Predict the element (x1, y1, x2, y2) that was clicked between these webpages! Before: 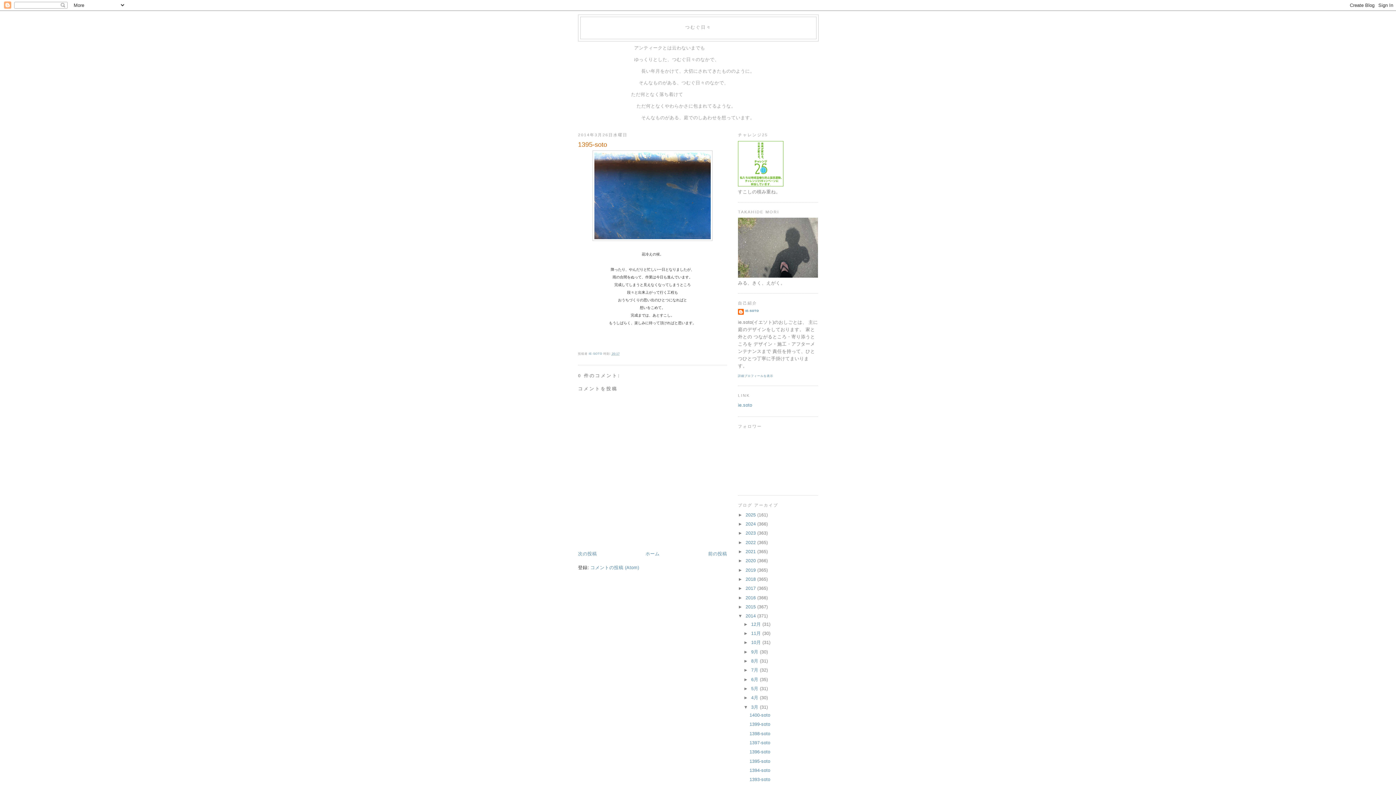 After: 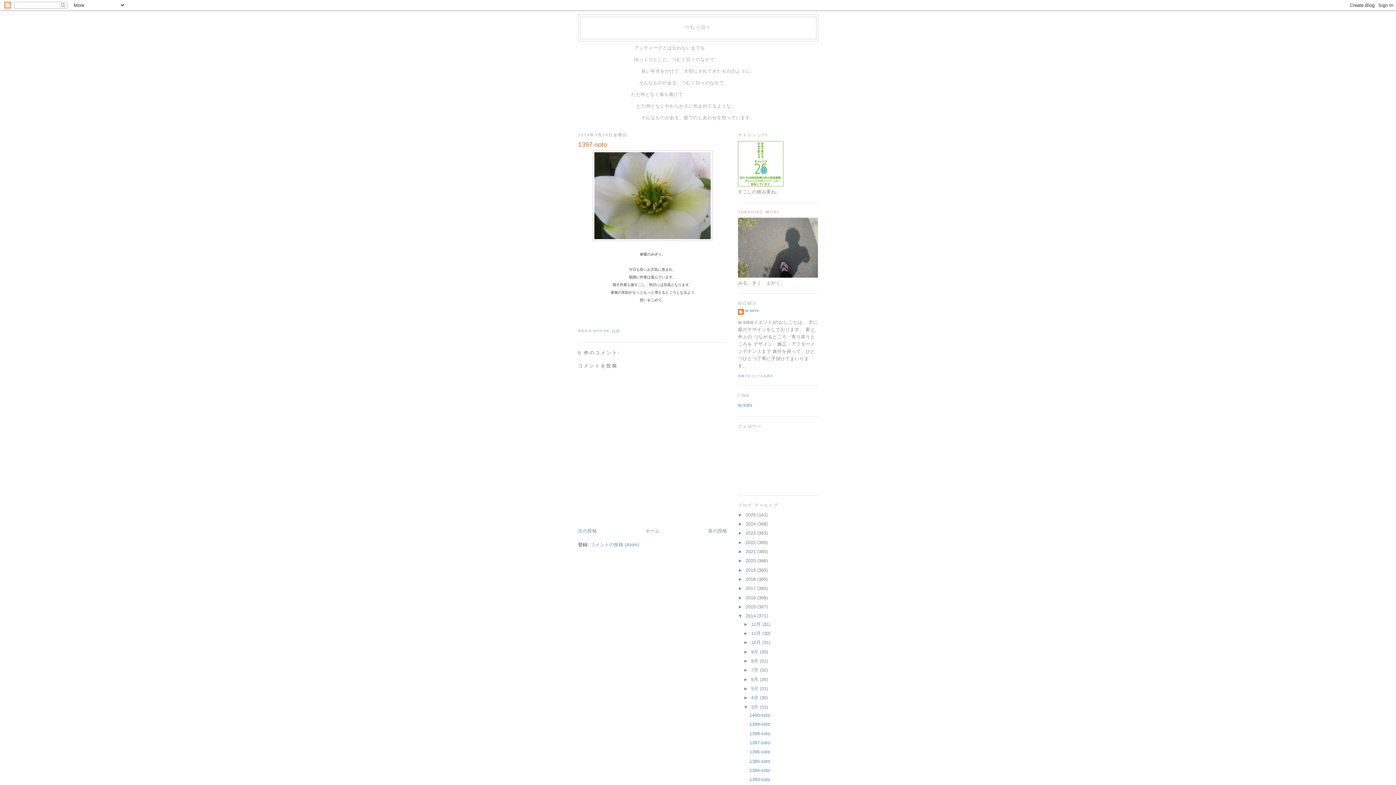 Action: label: 1397-soto bbox: (749, 740, 770, 745)